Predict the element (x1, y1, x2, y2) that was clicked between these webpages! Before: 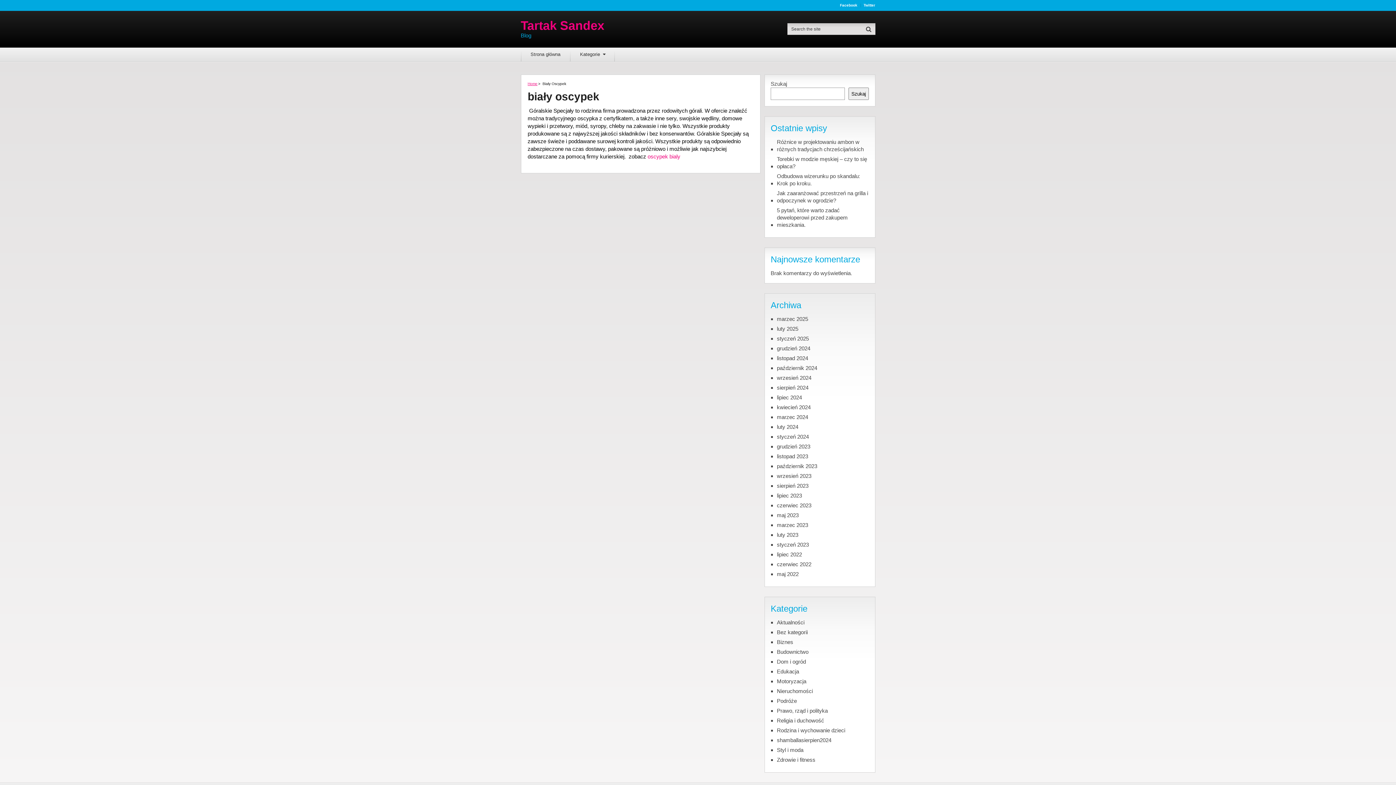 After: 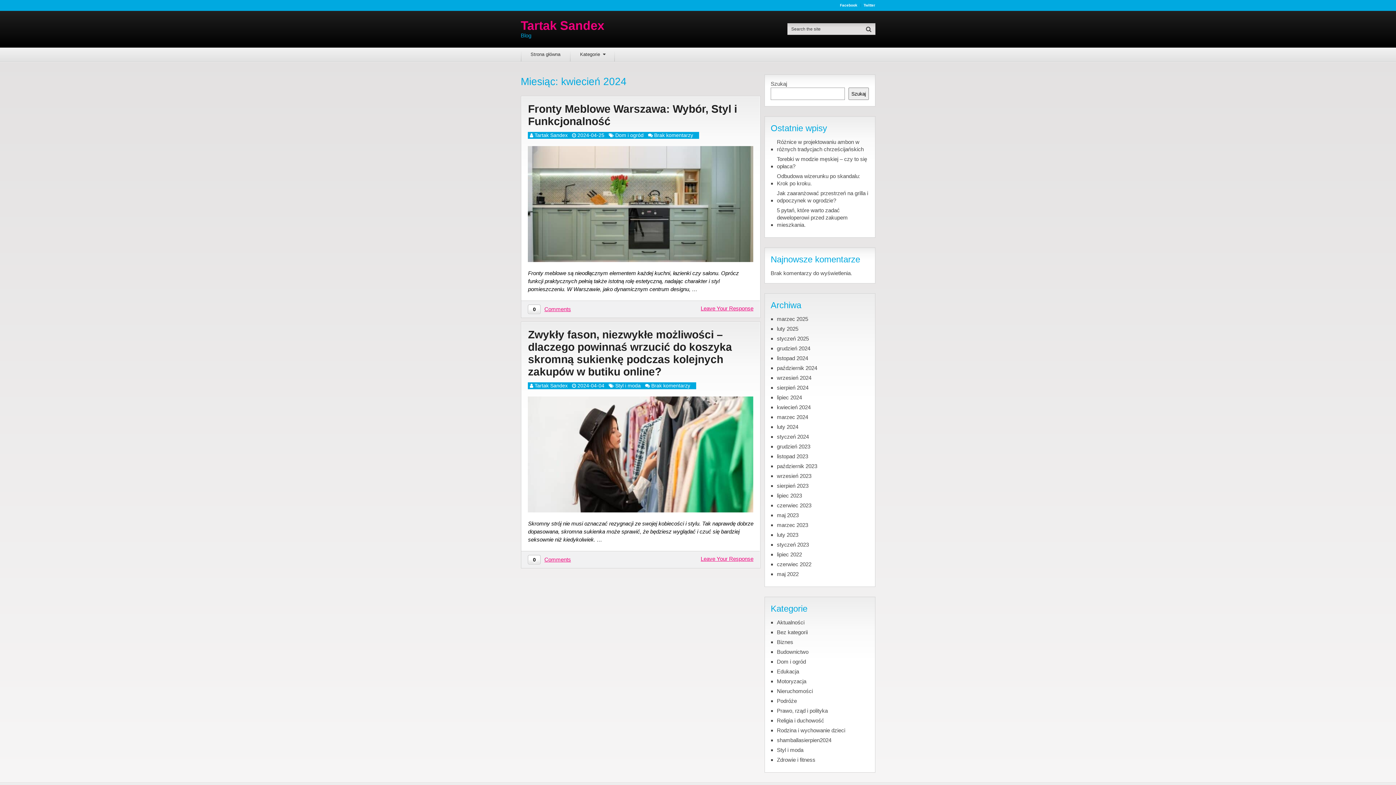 Action: label: kwiecień 2024 bbox: (777, 404, 810, 411)